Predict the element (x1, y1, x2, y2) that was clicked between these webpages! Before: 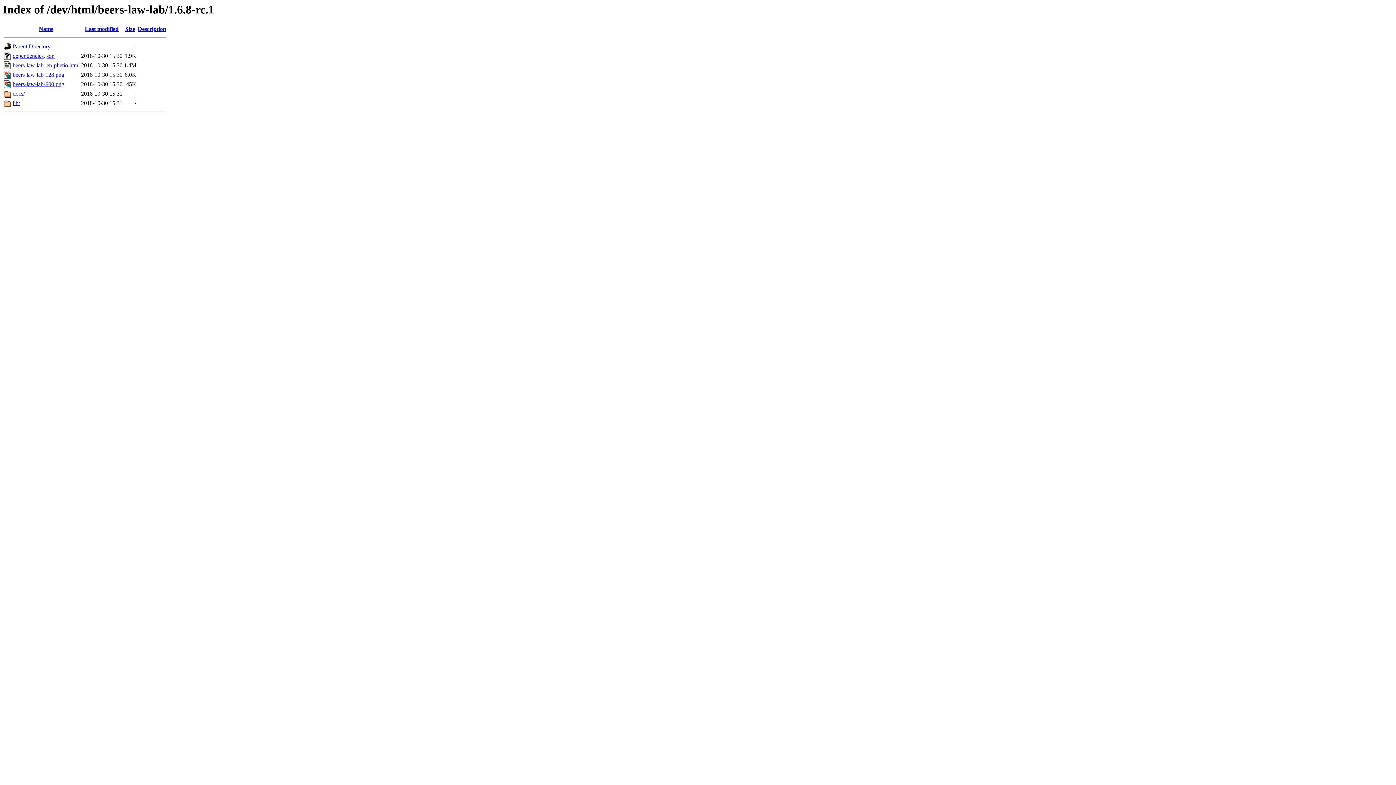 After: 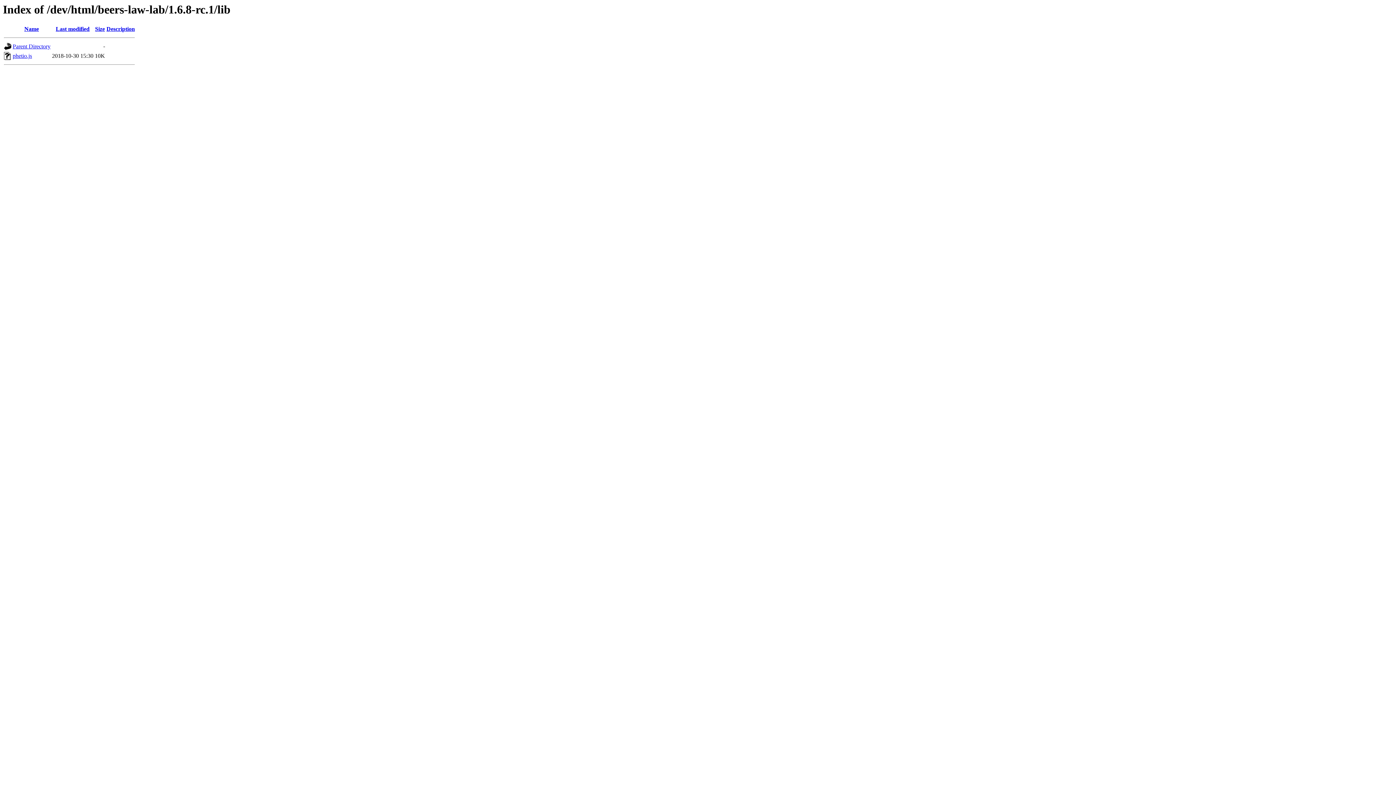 Action: label: lib/ bbox: (12, 100, 20, 106)